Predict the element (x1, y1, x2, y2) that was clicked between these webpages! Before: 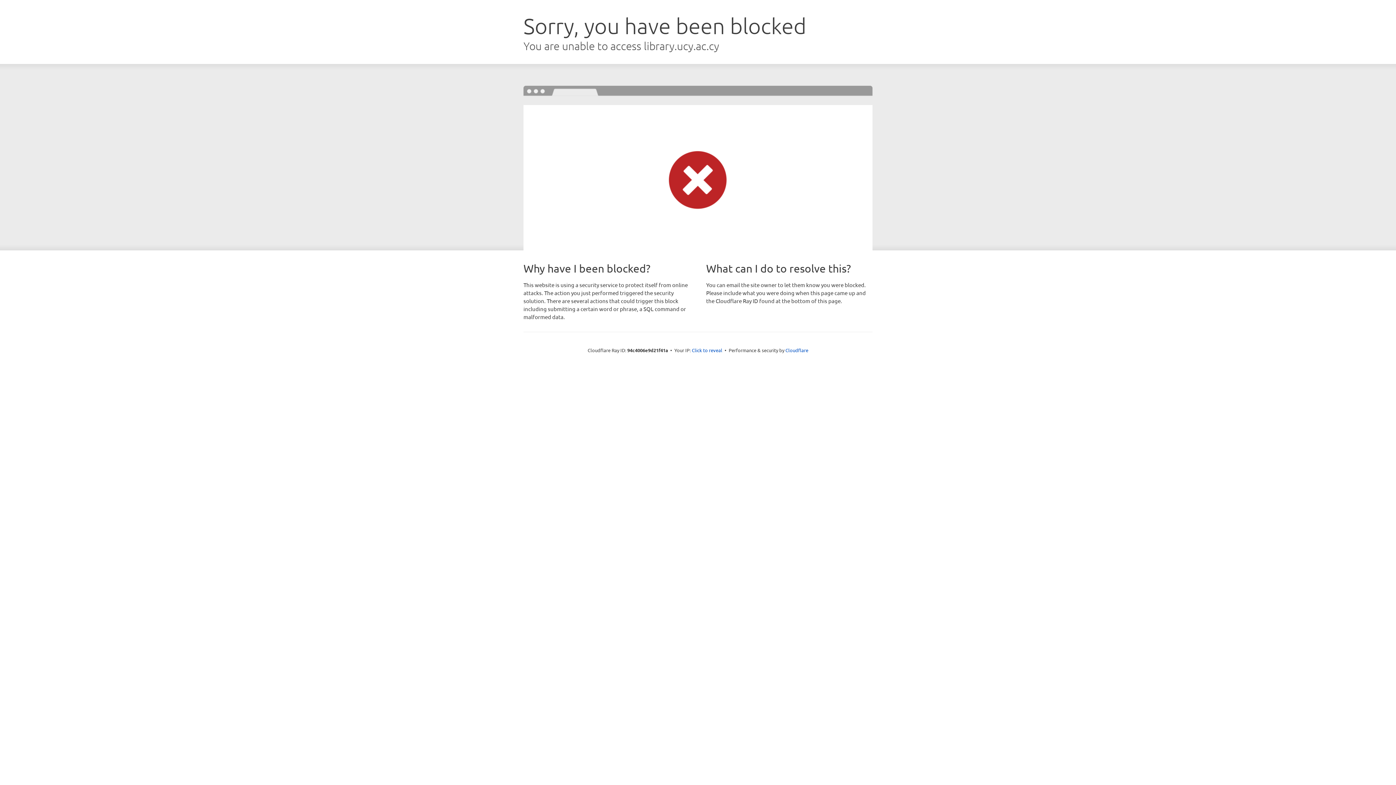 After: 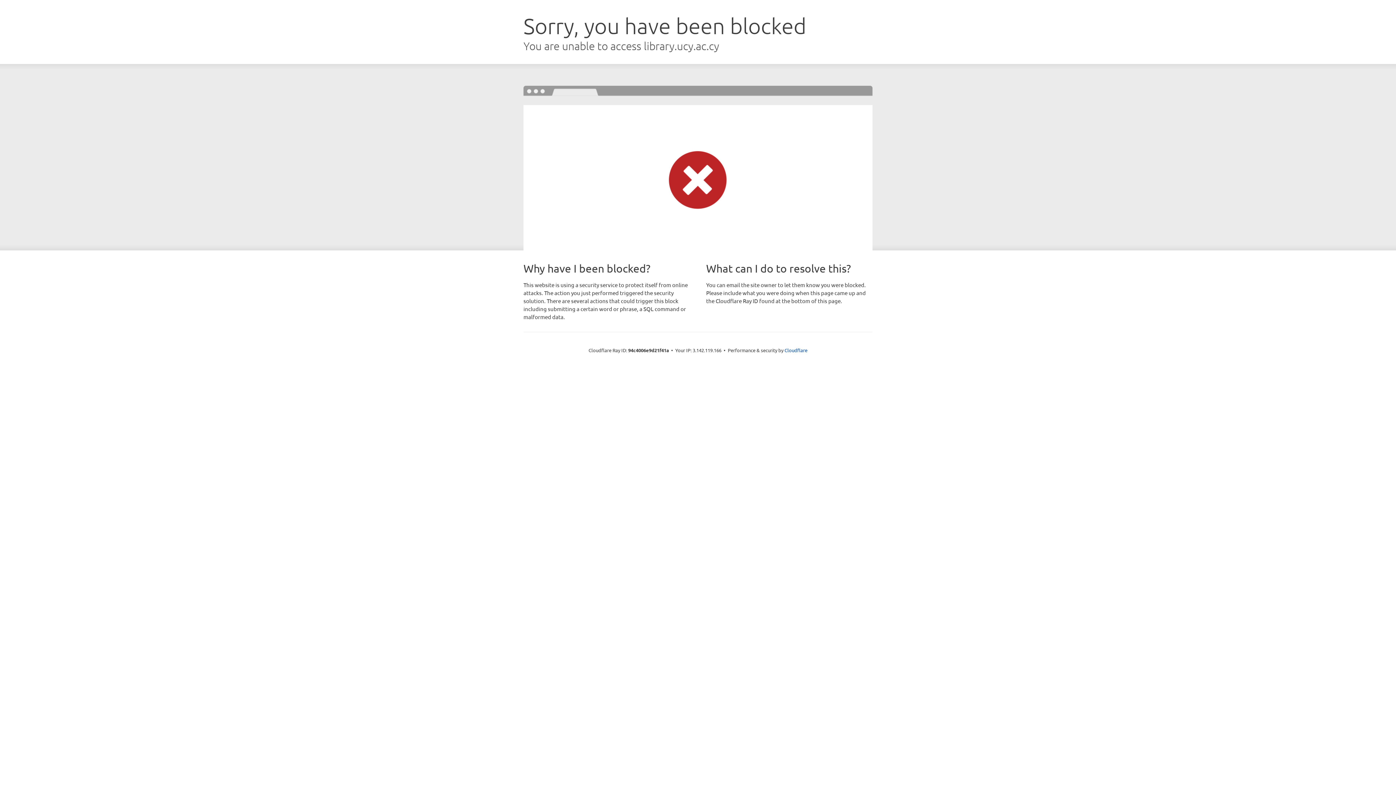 Action: bbox: (692, 346, 722, 353) label: Click to reveal